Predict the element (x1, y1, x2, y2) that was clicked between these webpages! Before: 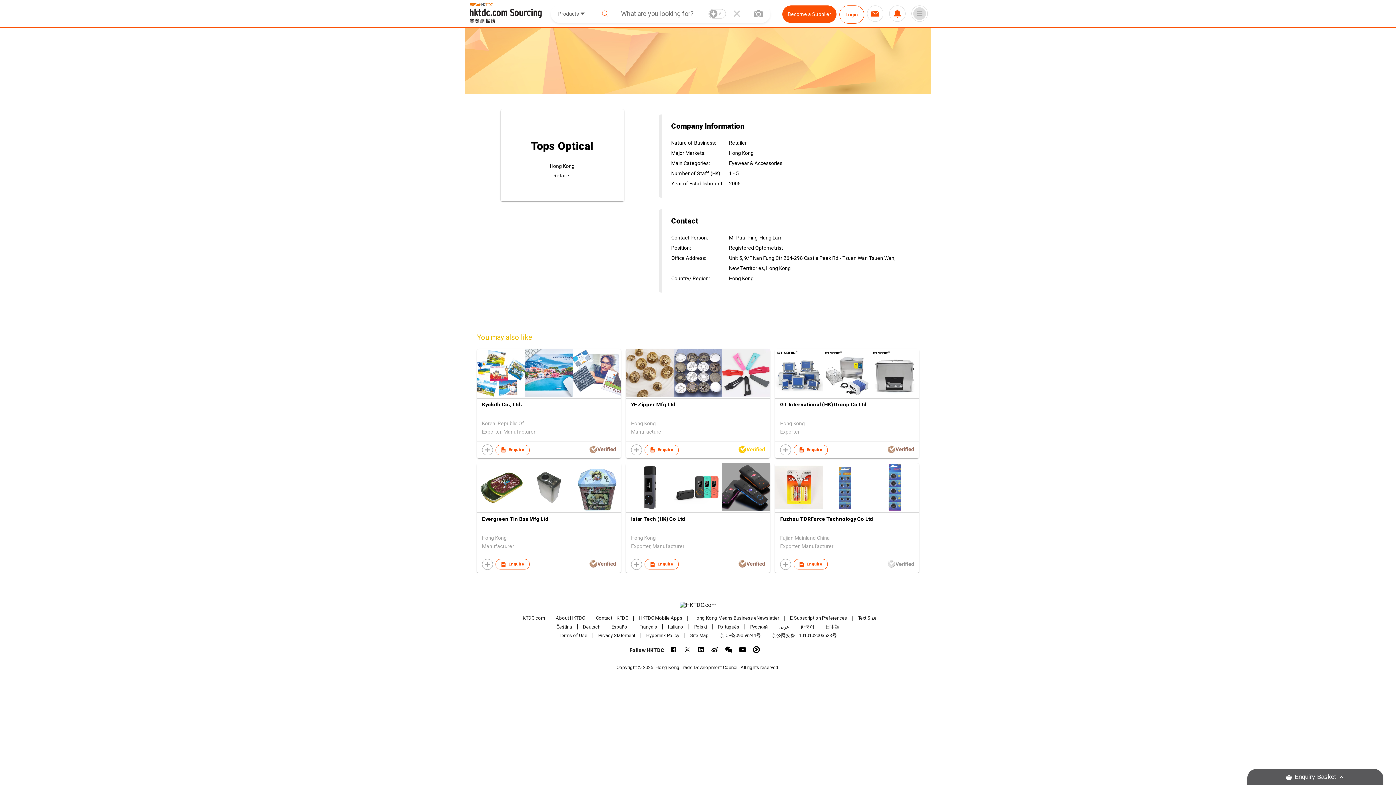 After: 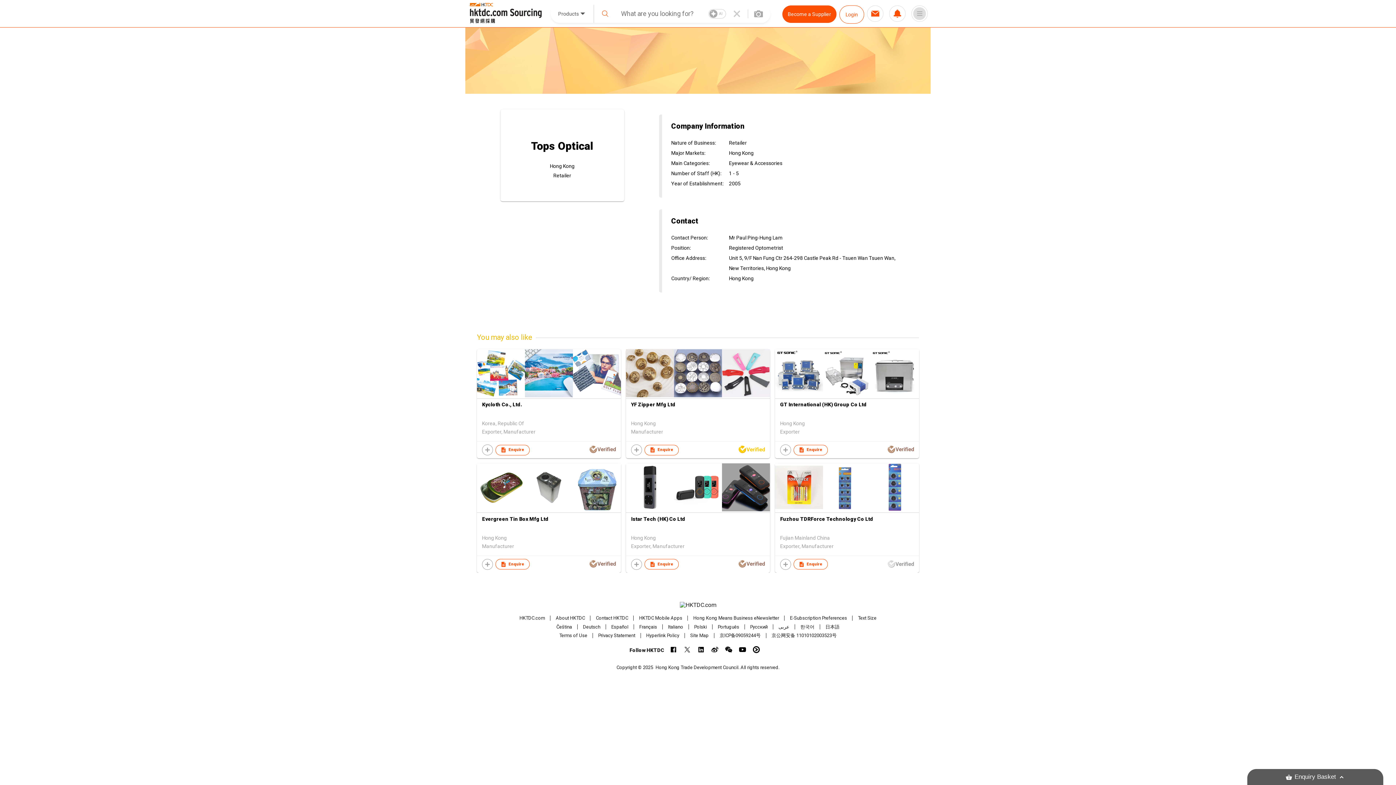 Action: bbox: (674, 392, 722, 398)